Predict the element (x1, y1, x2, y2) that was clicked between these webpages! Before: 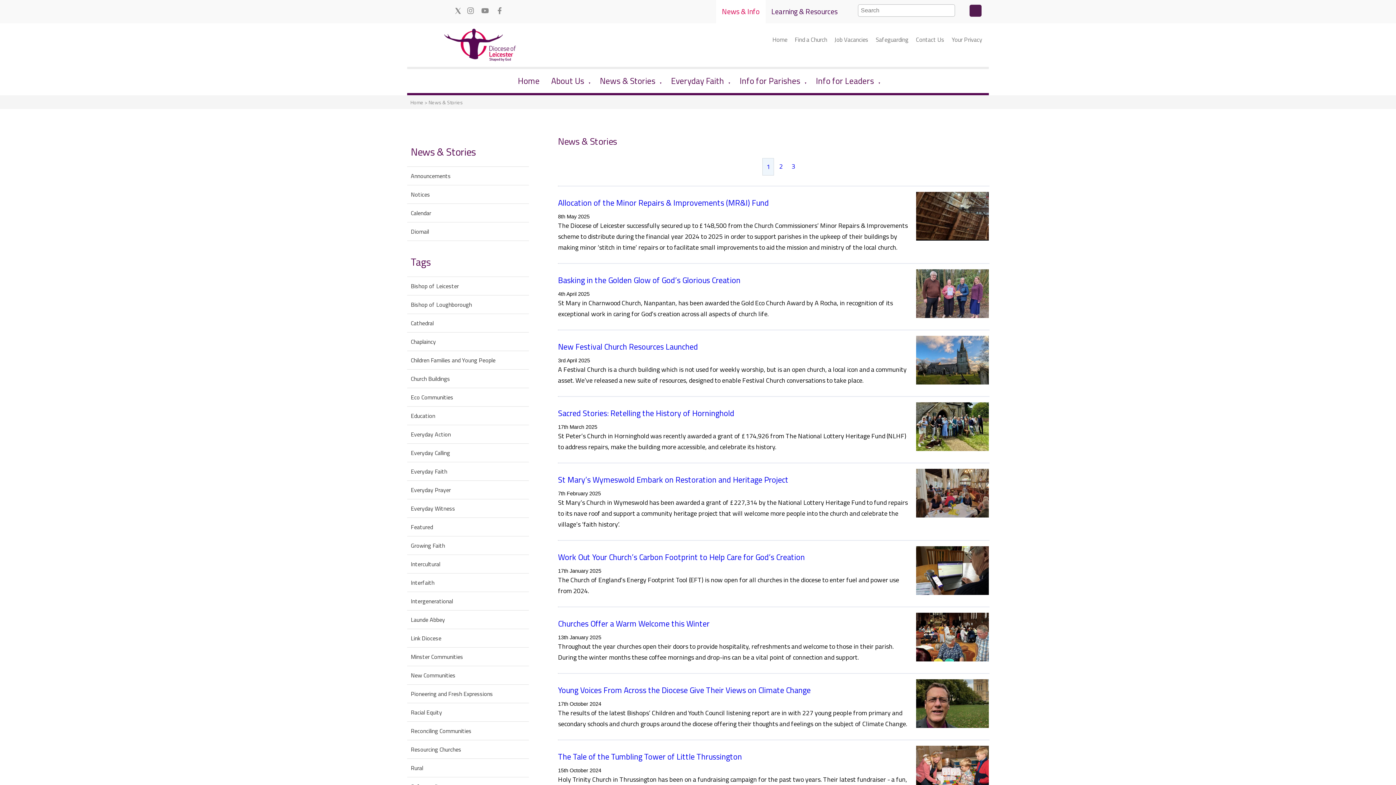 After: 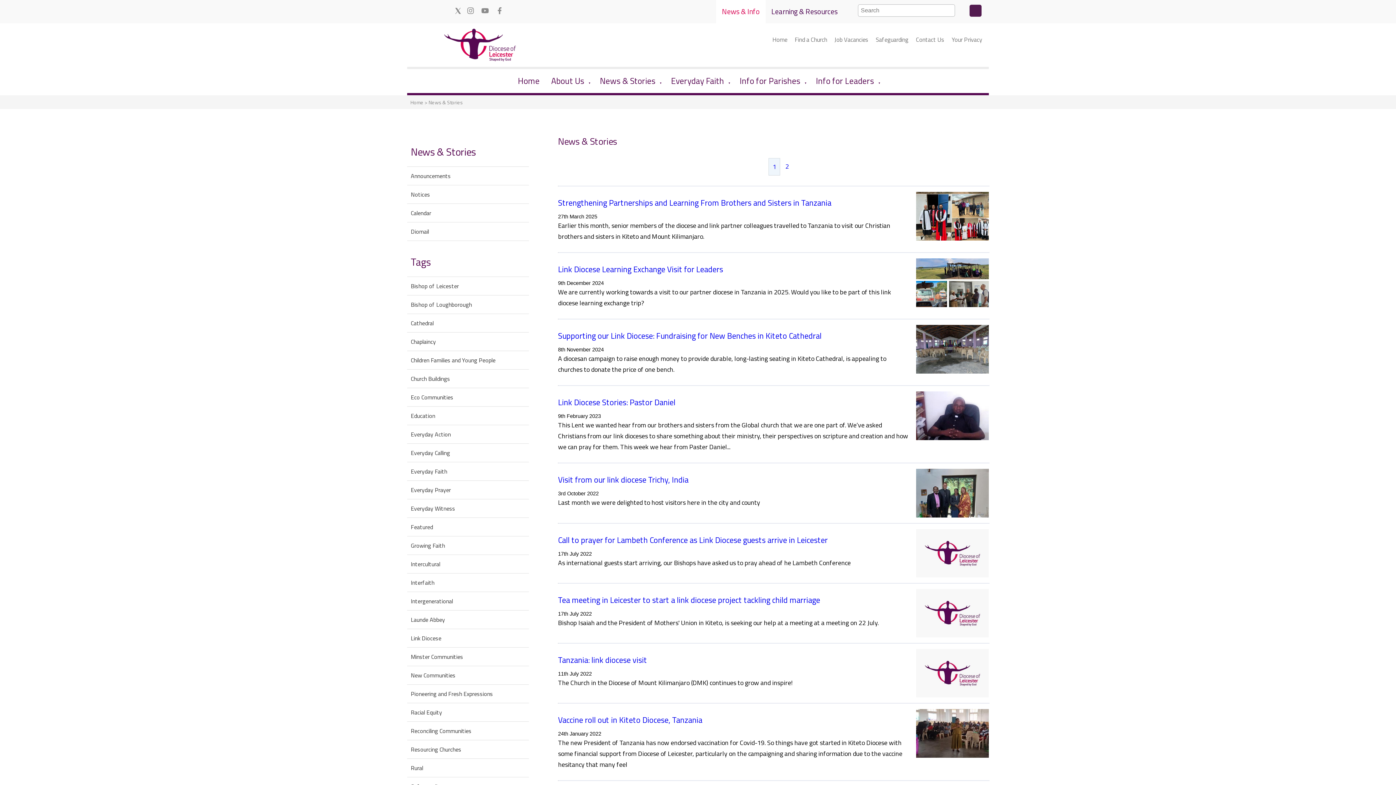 Action: bbox: (407, 629, 529, 648) label: Link Diocese